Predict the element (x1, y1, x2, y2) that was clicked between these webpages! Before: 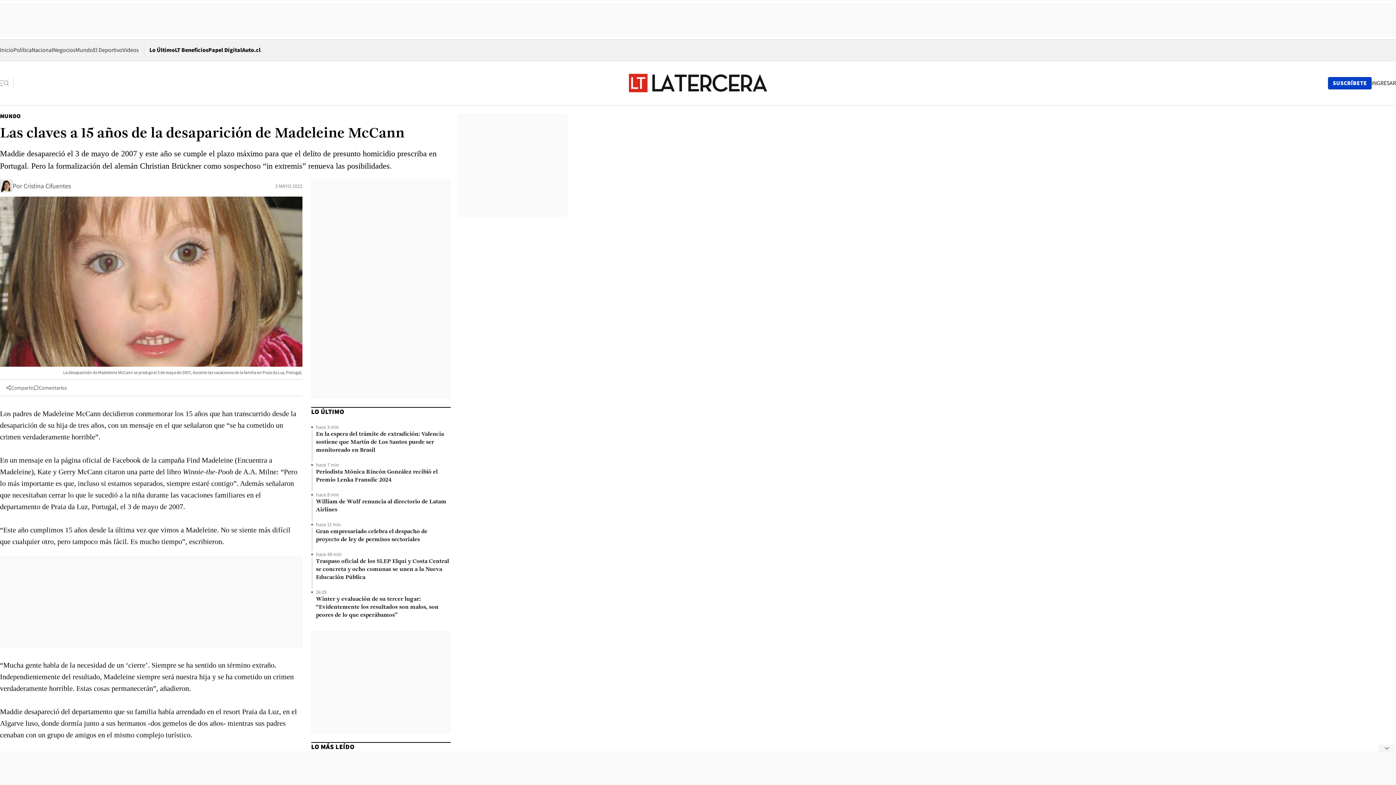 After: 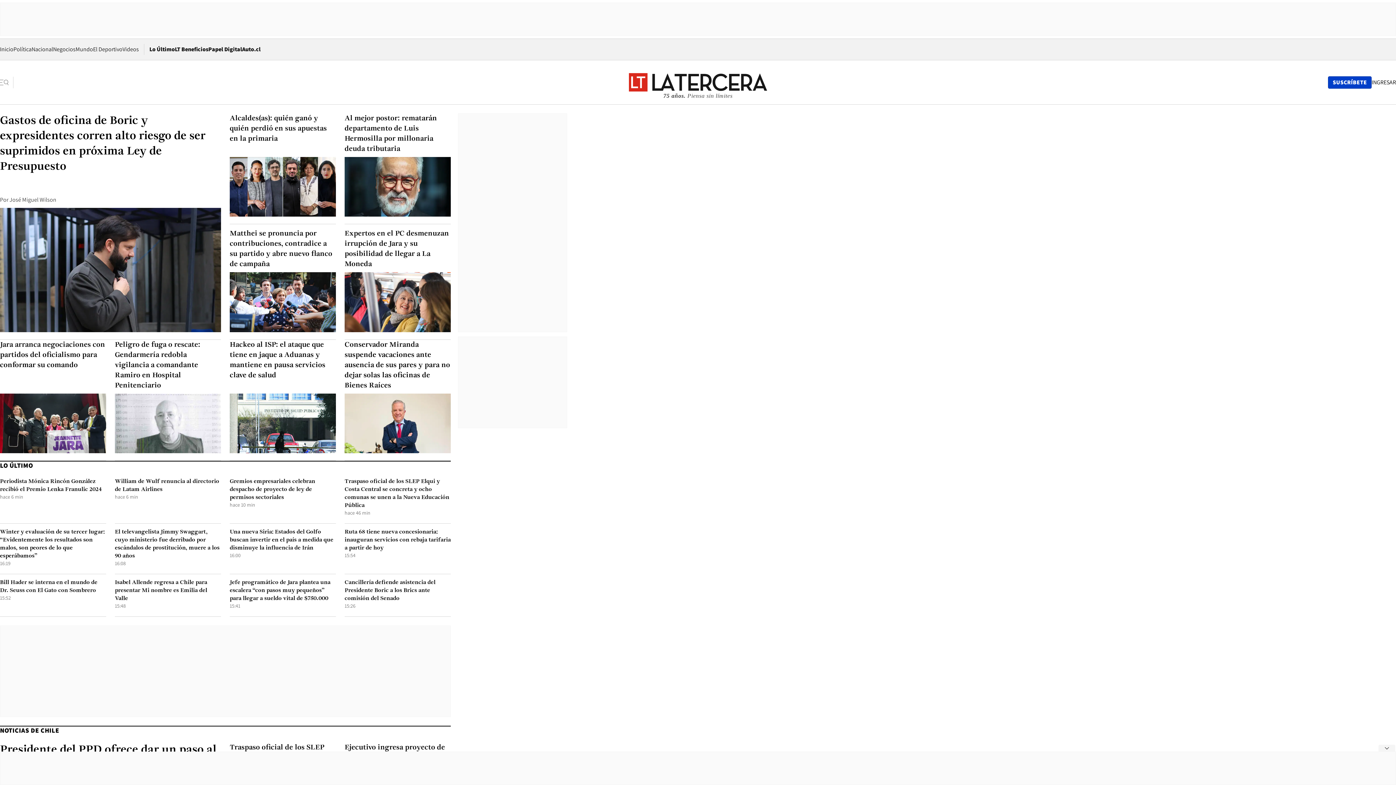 Action: bbox: (629, 73, 767, 92) label: Ir a la página de inicio